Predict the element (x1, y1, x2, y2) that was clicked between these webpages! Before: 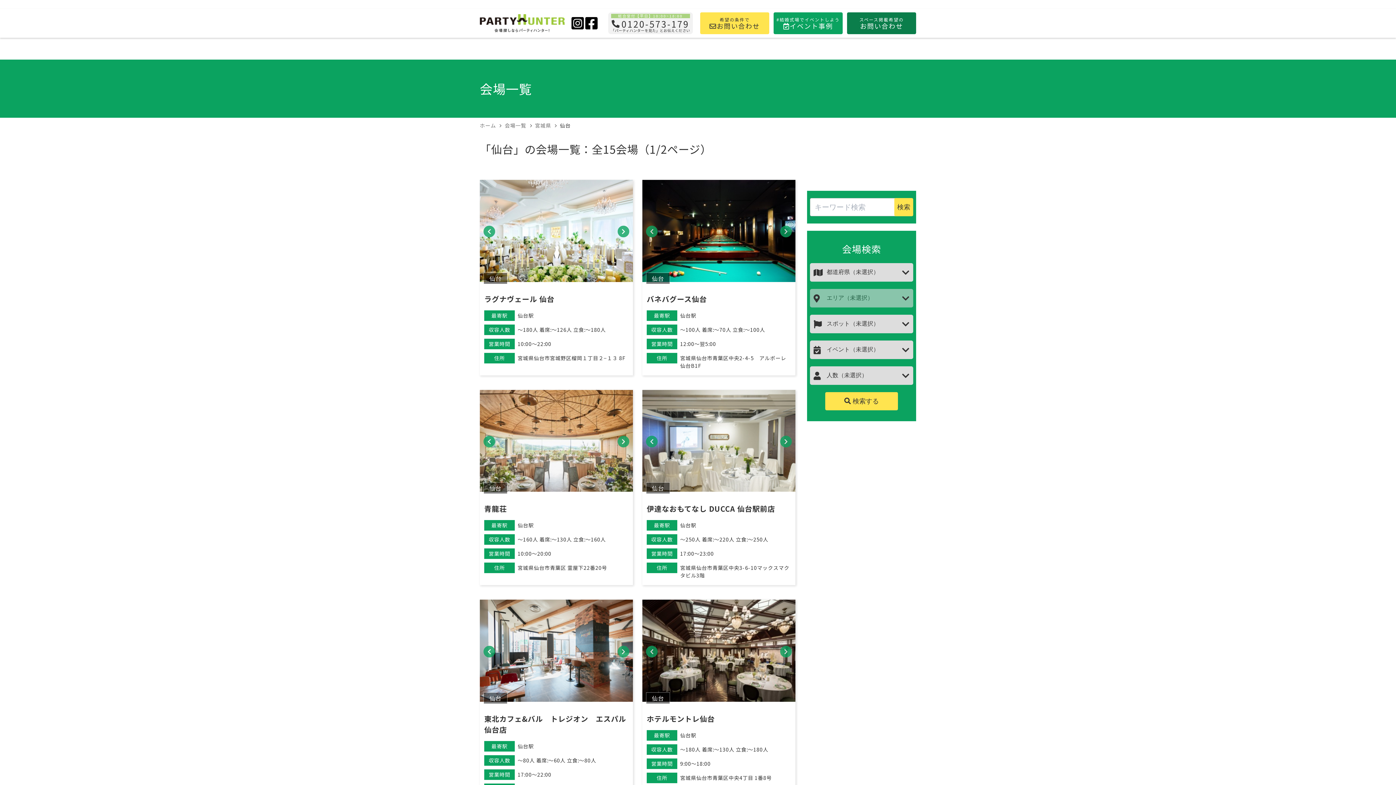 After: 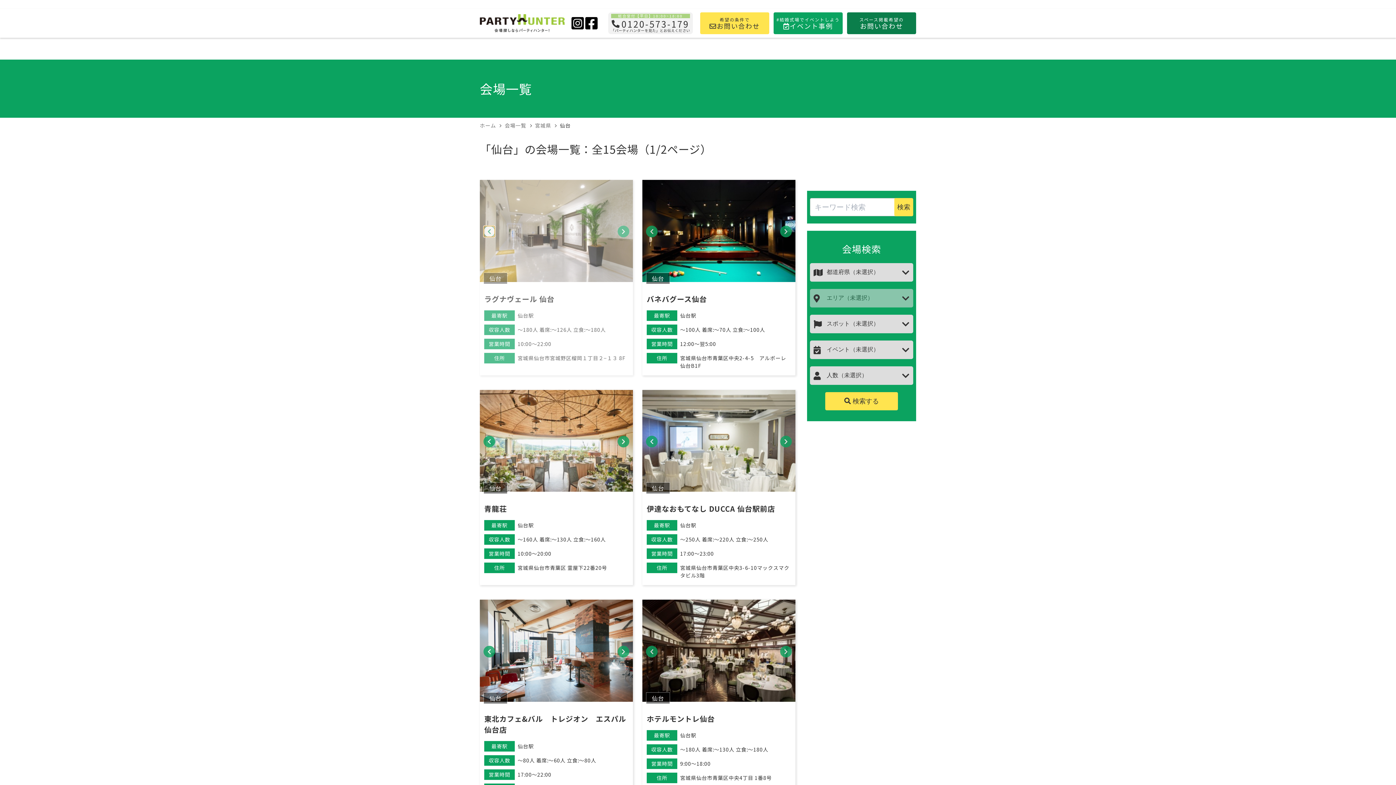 Action: bbox: (483, 225, 495, 237) label: Previous slide